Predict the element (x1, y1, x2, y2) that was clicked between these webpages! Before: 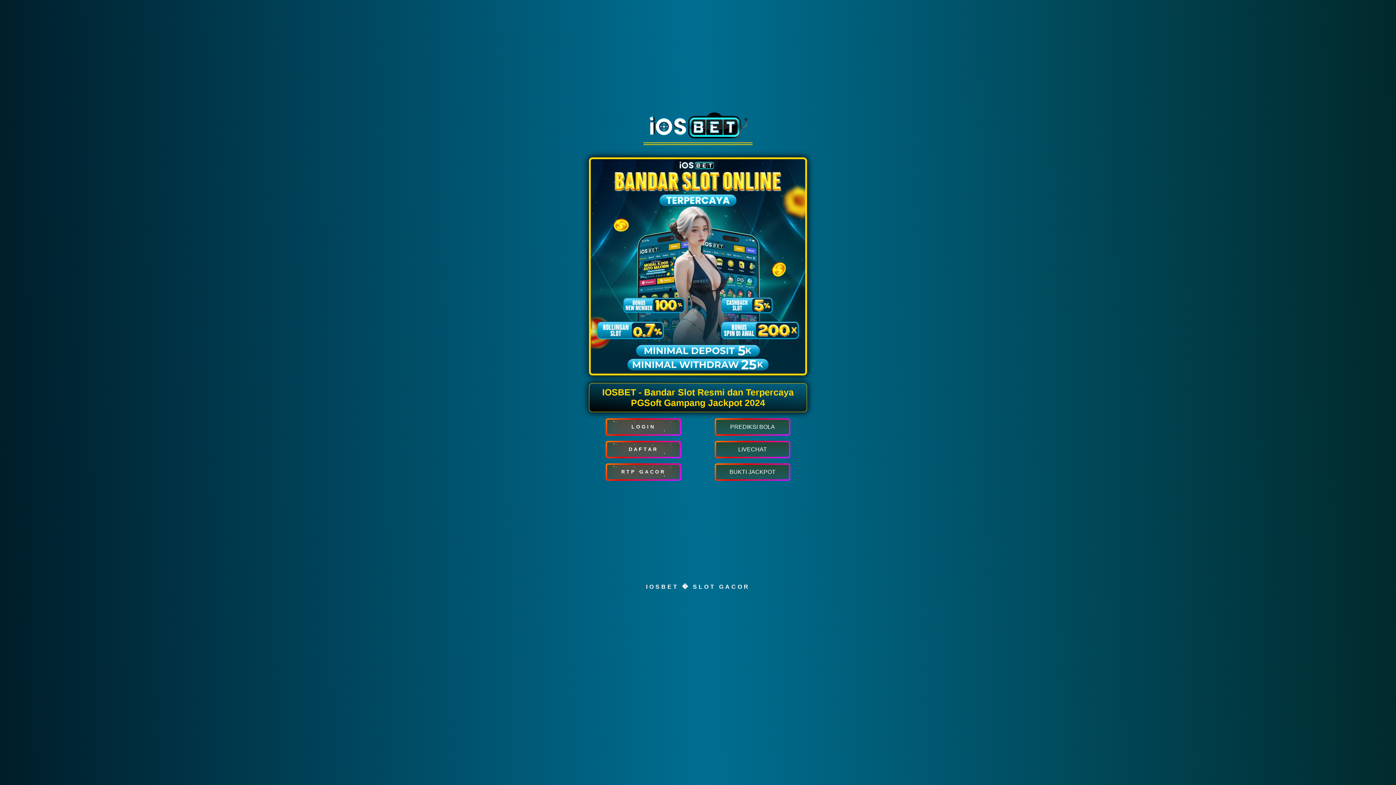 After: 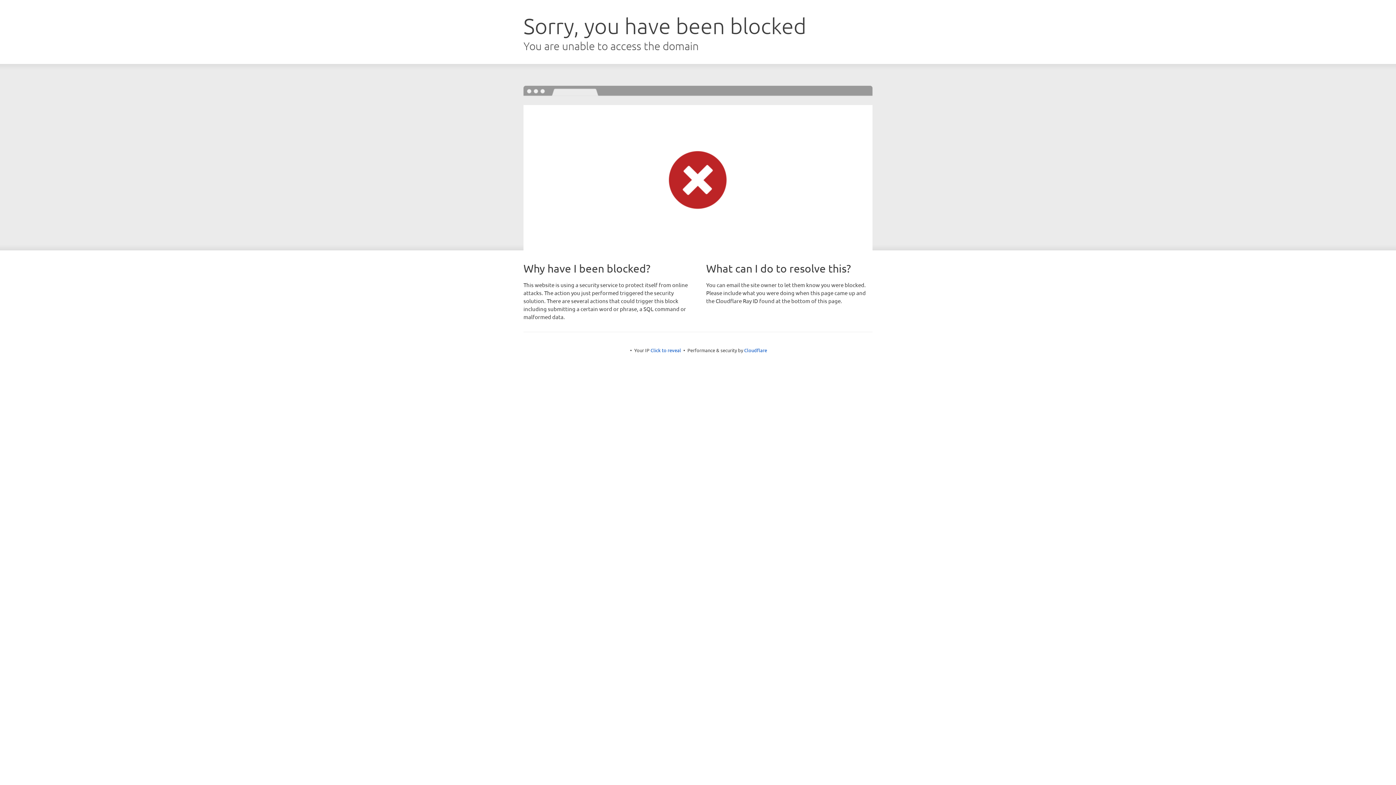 Action: bbox: (605, 418, 681, 435) label: LOGIN